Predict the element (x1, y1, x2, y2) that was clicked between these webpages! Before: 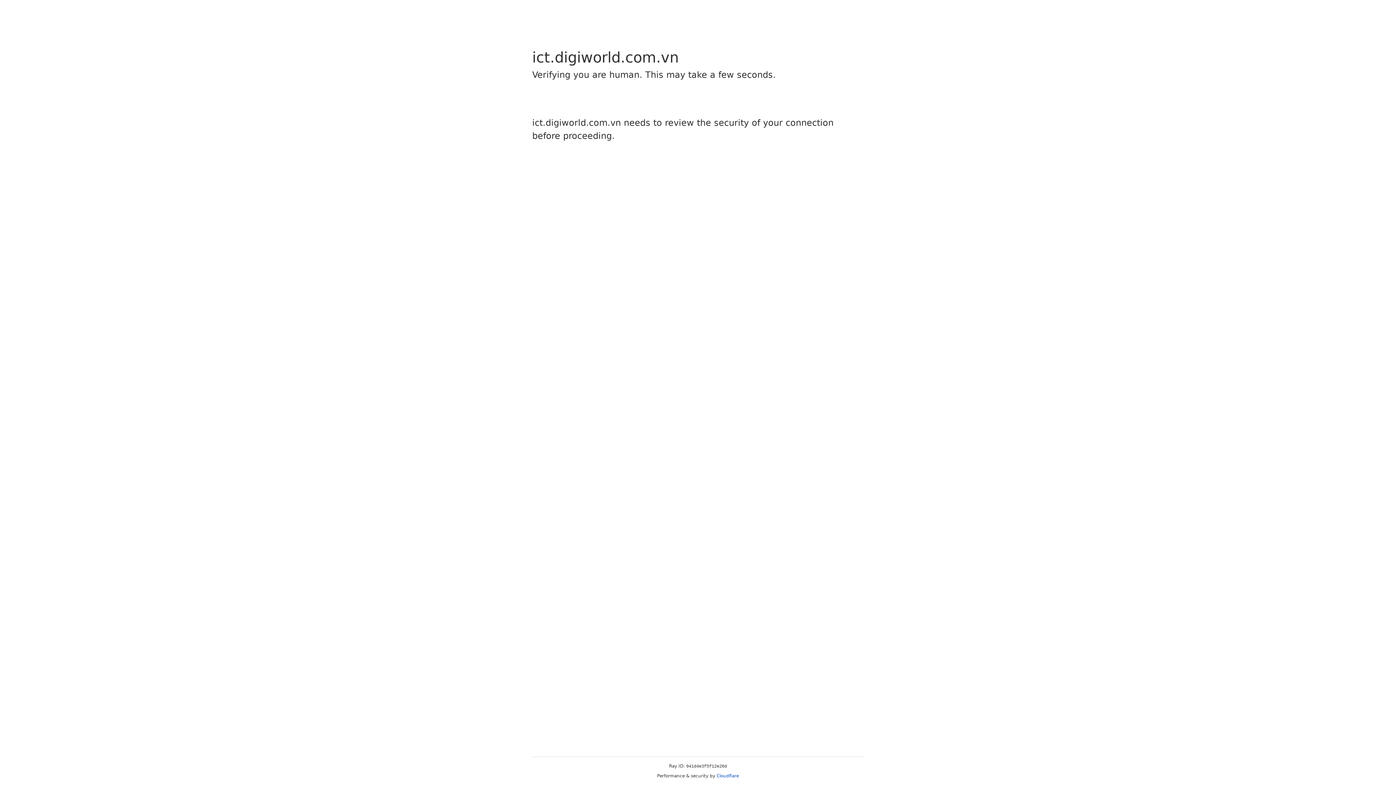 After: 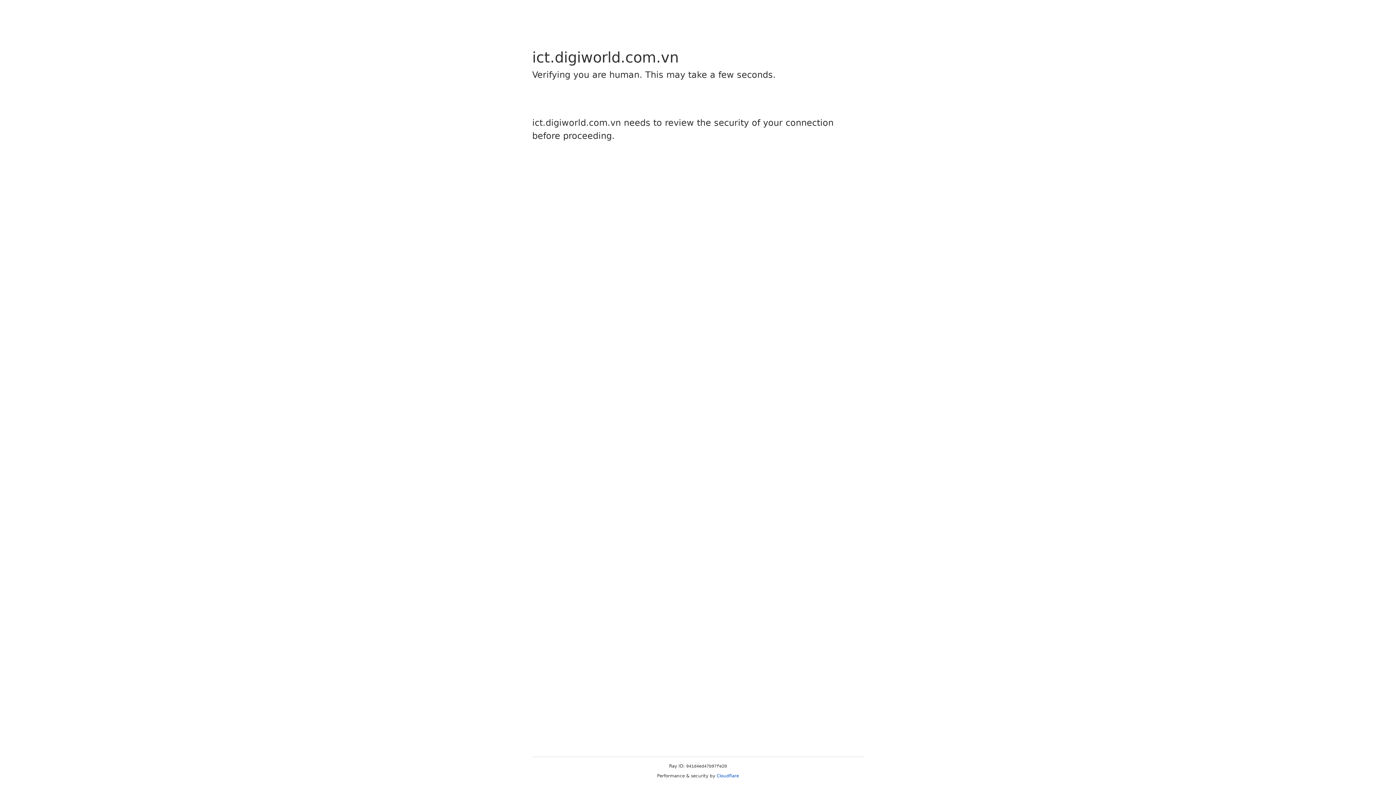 Action: label: Cloudflare bbox: (716, 773, 739, 778)